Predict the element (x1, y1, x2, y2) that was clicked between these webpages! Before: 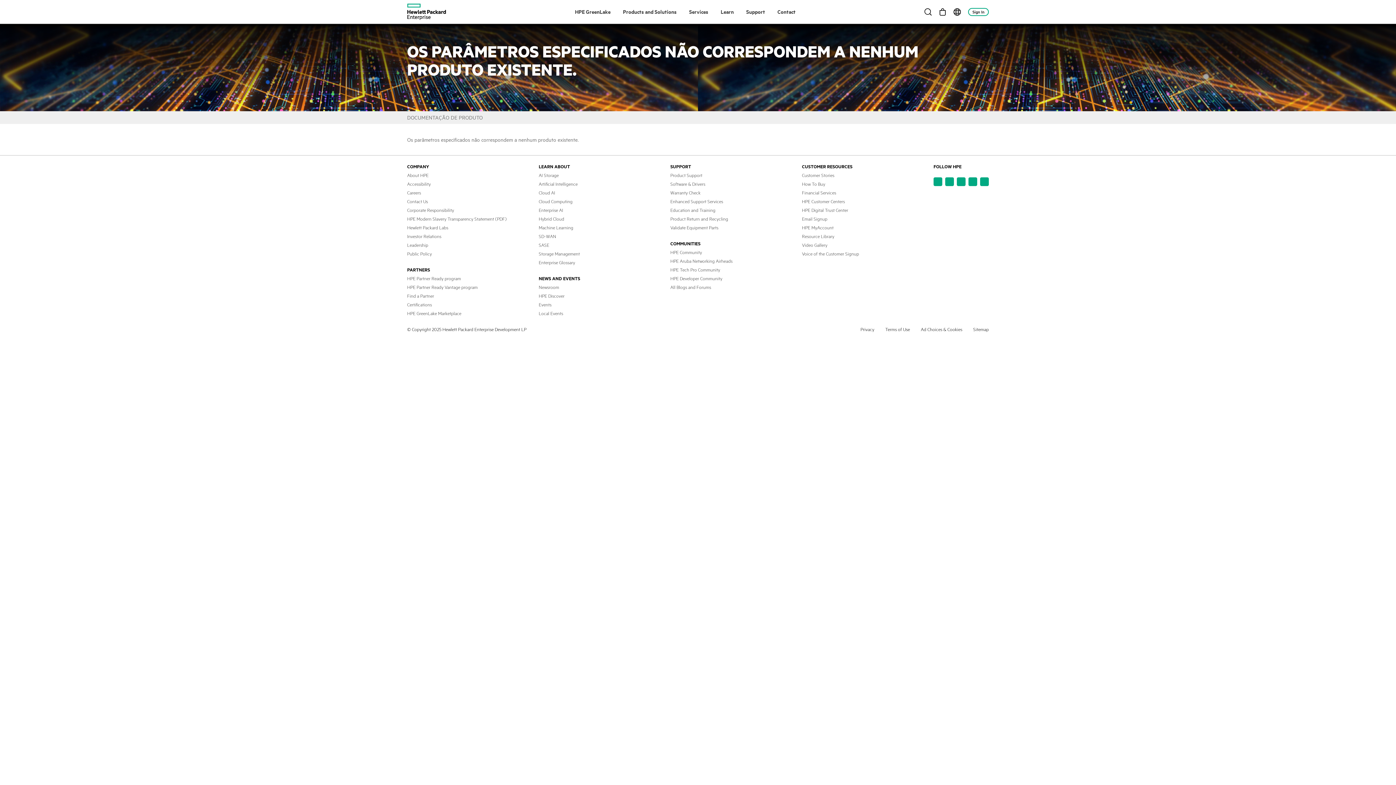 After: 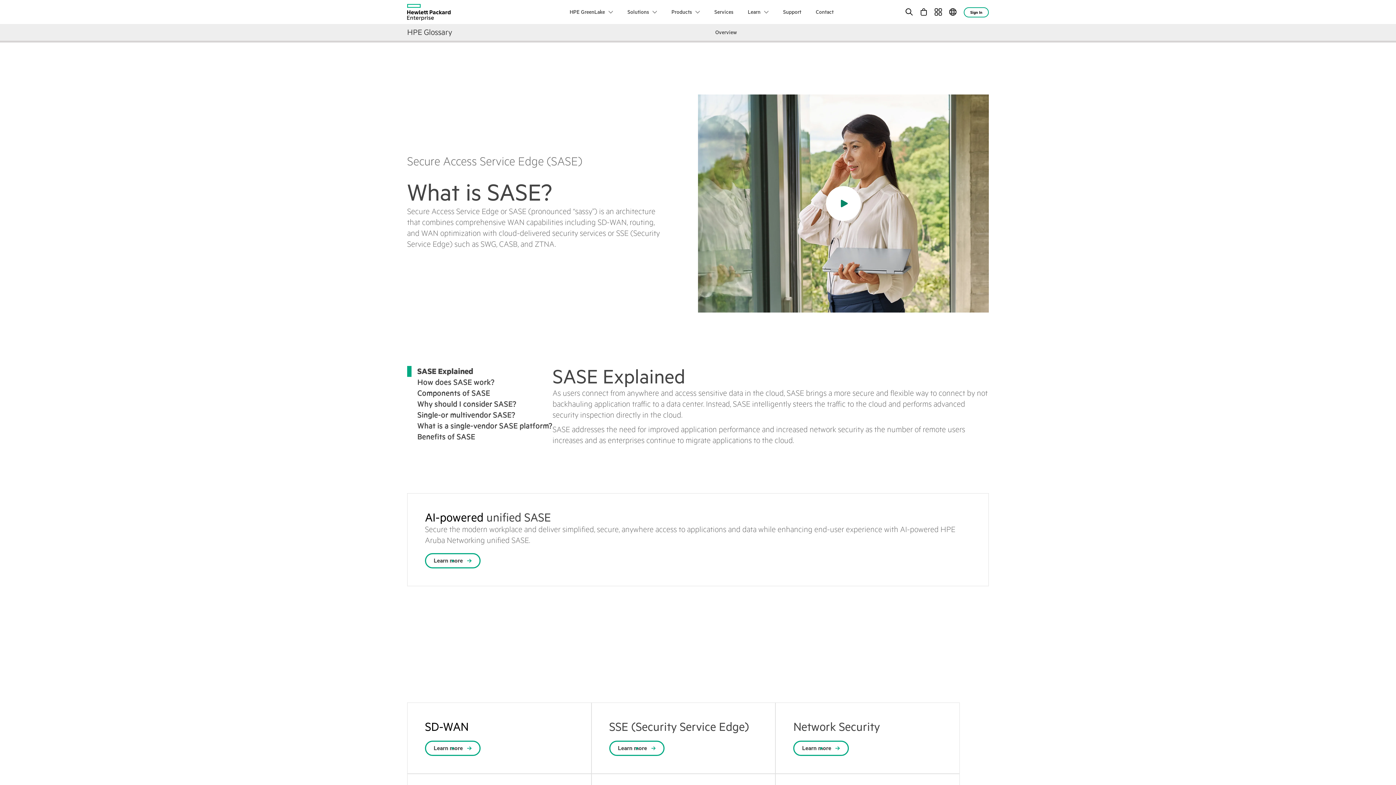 Action: label: SASE bbox: (538, 241, 549, 248)